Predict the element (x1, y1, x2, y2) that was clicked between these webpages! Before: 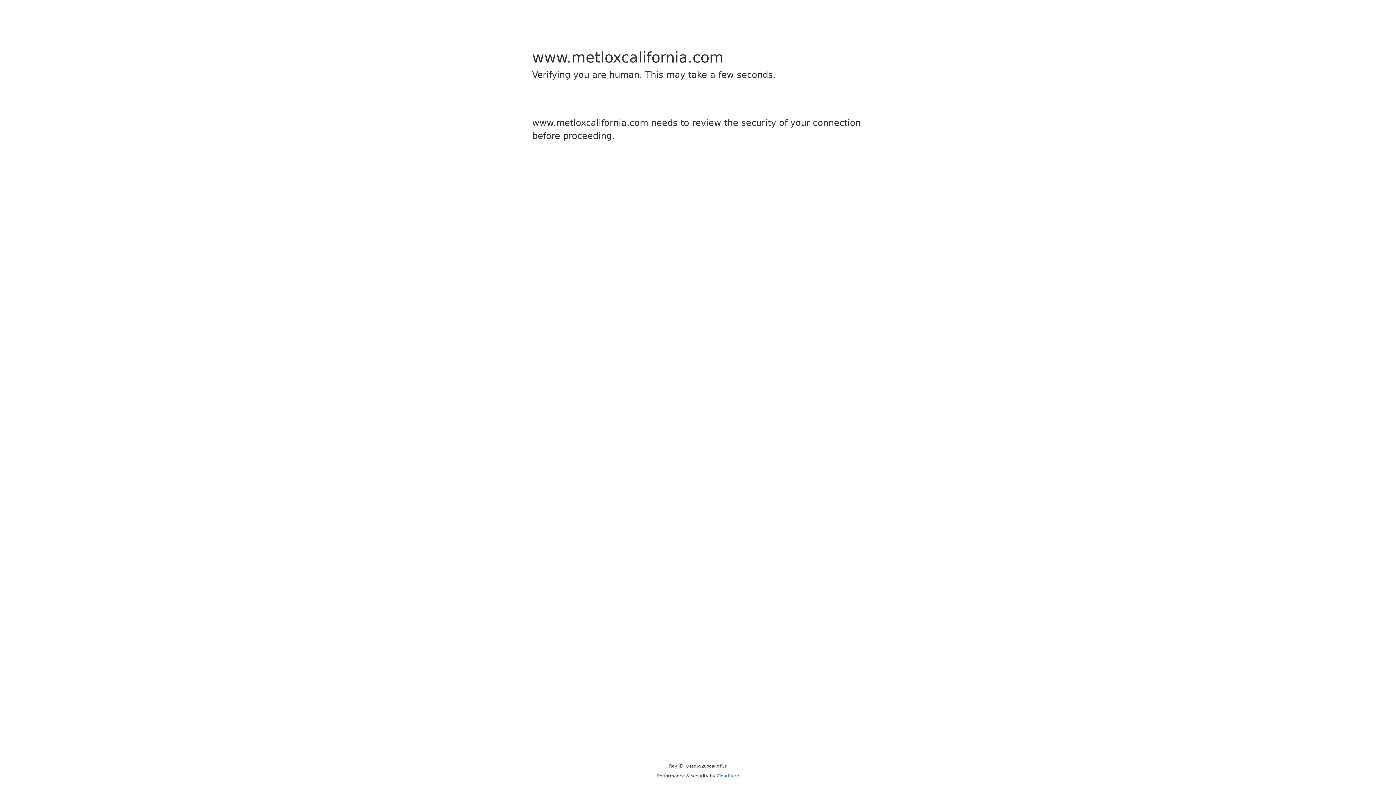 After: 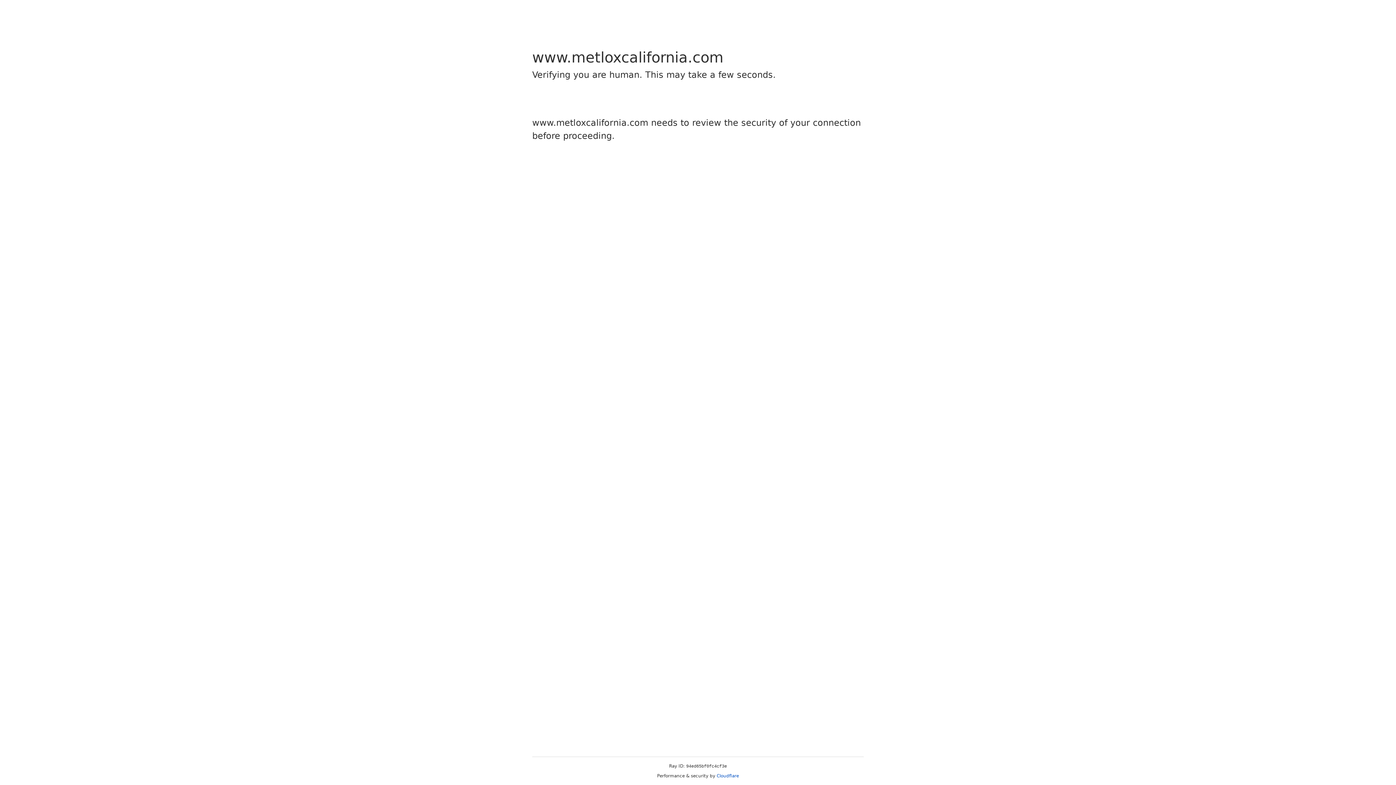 Action: label: Cloudflare bbox: (716, 773, 739, 778)